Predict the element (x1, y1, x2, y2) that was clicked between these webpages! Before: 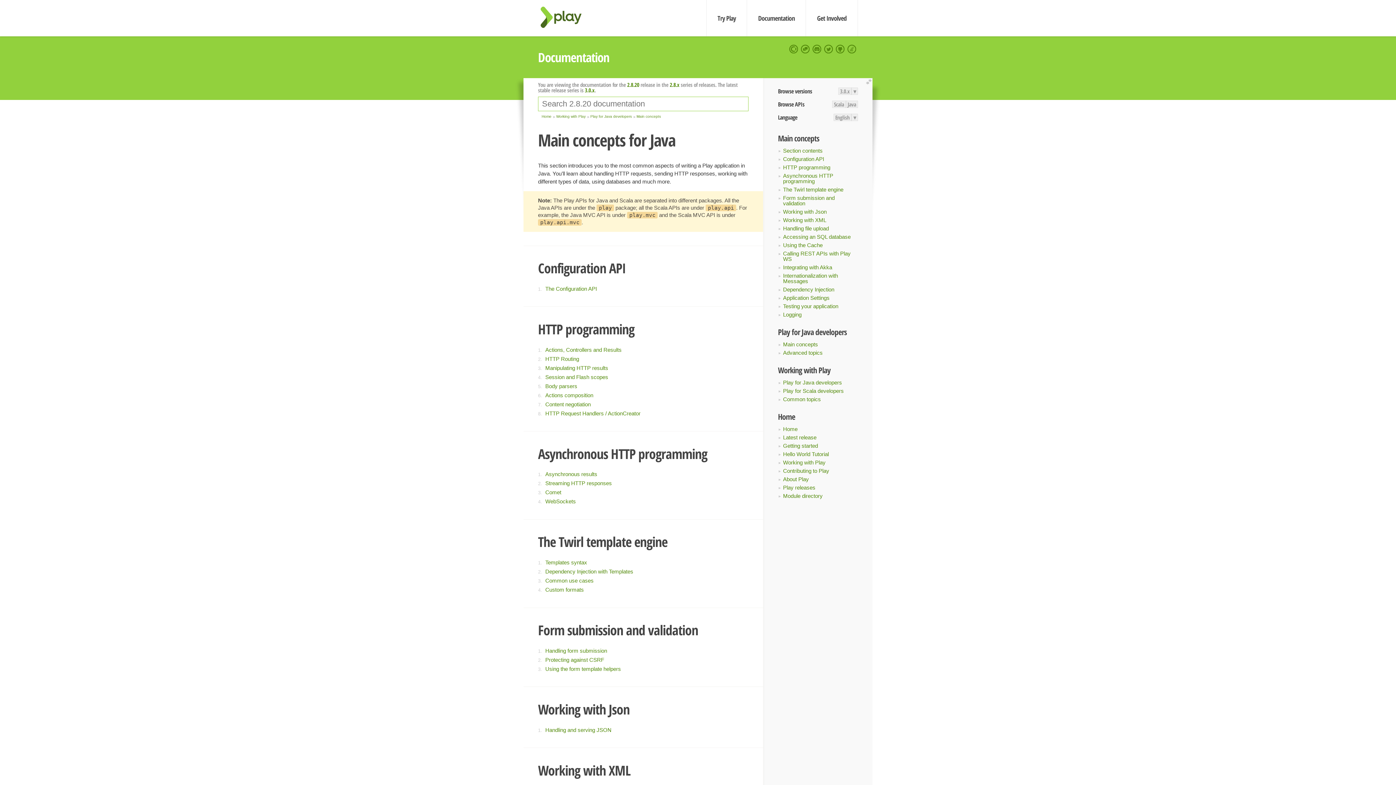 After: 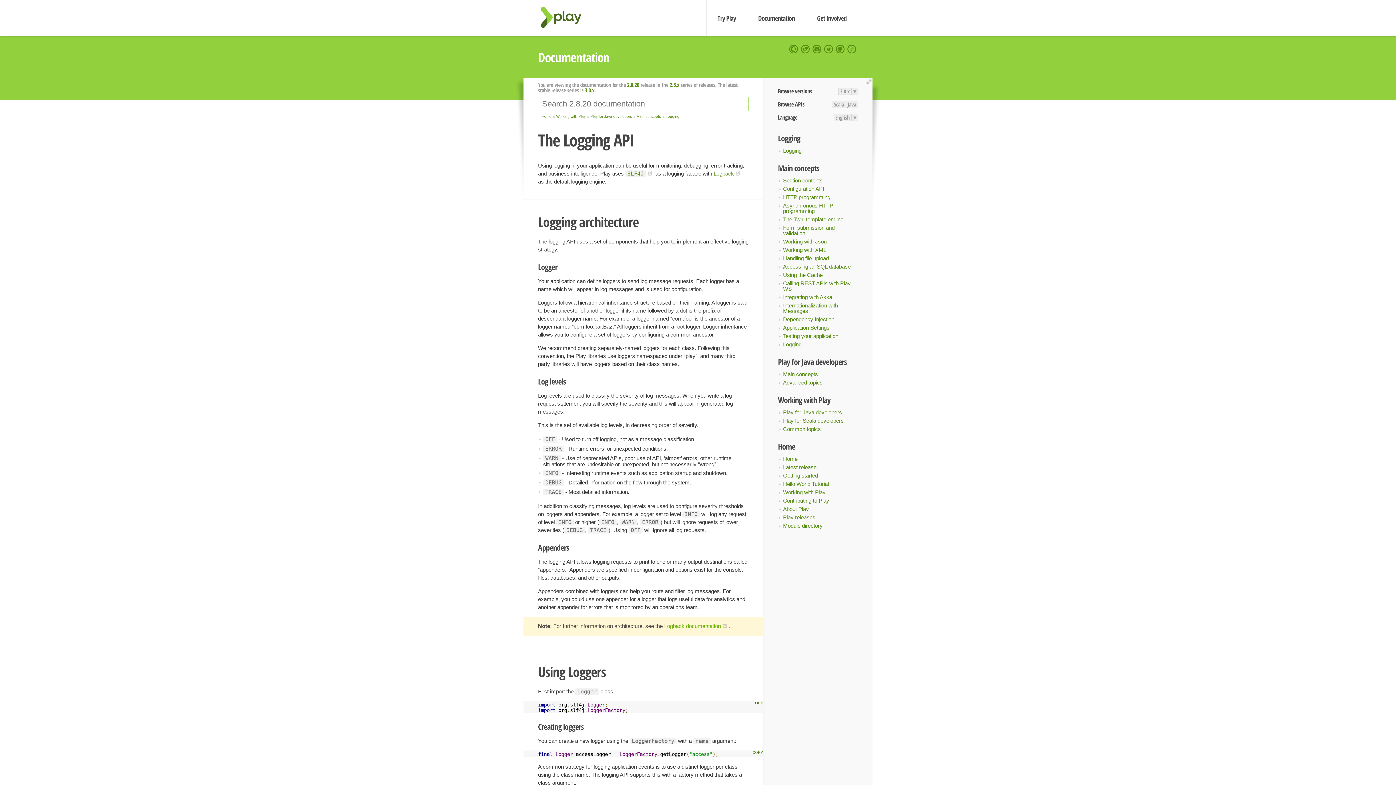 Action: label: Logging bbox: (783, 311, 801, 317)